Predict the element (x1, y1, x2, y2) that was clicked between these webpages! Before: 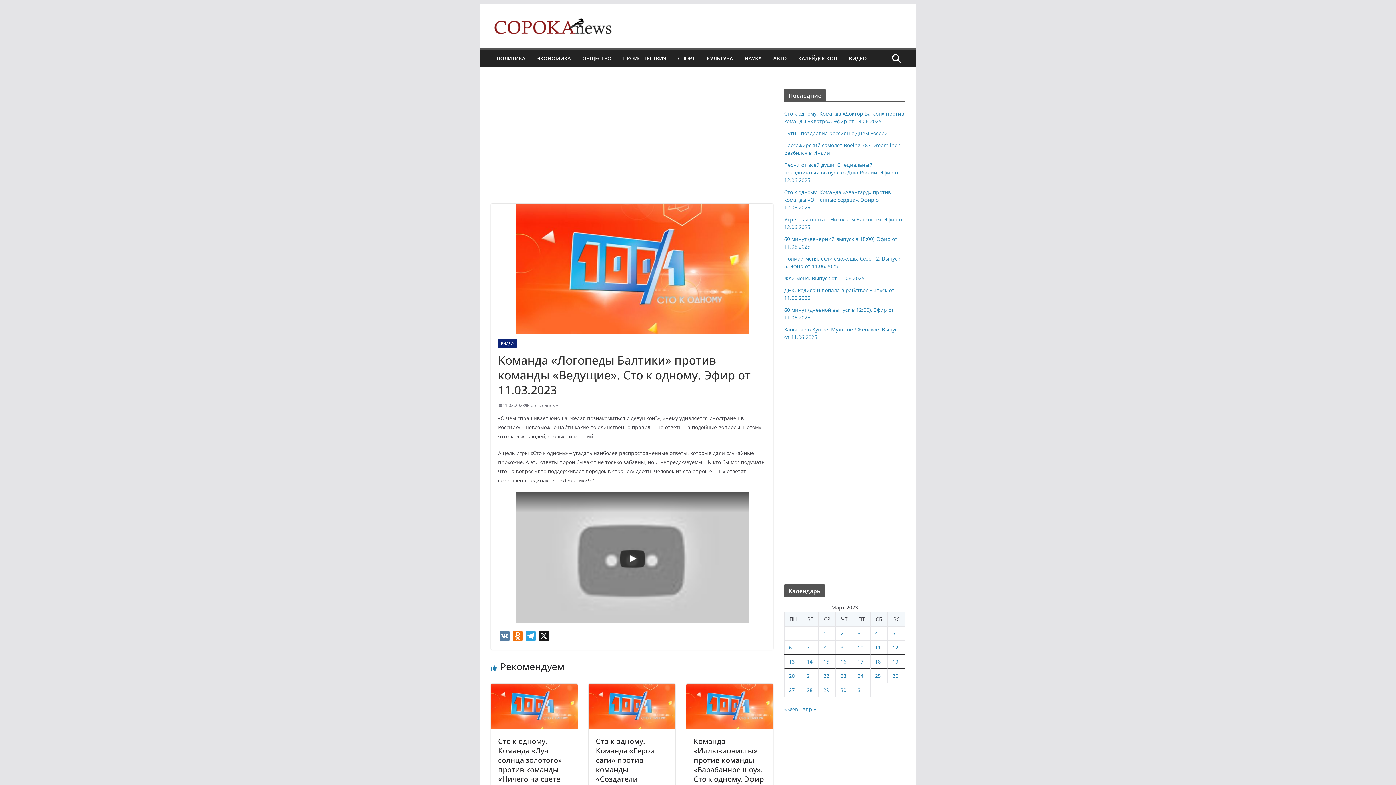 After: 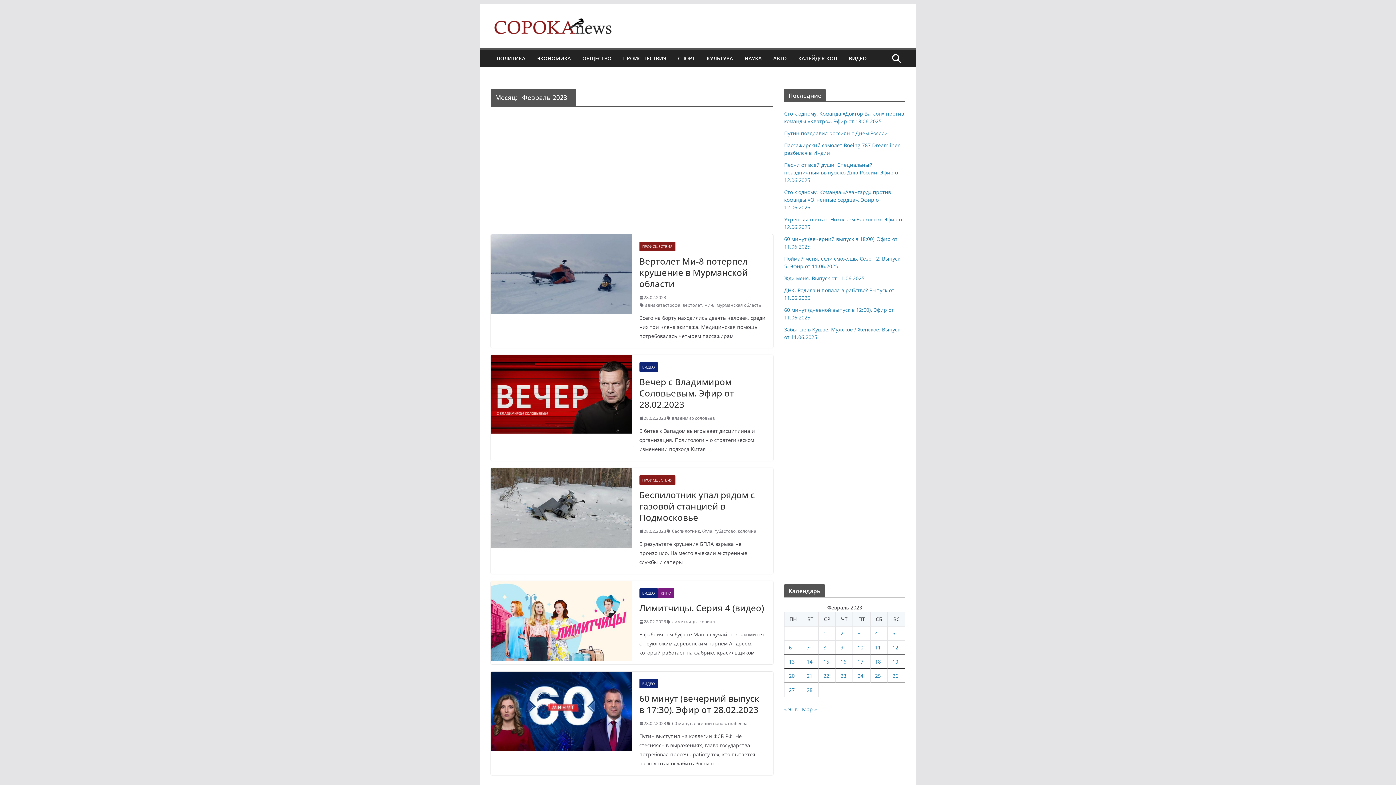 Action: label: « Фев bbox: (784, 706, 798, 713)